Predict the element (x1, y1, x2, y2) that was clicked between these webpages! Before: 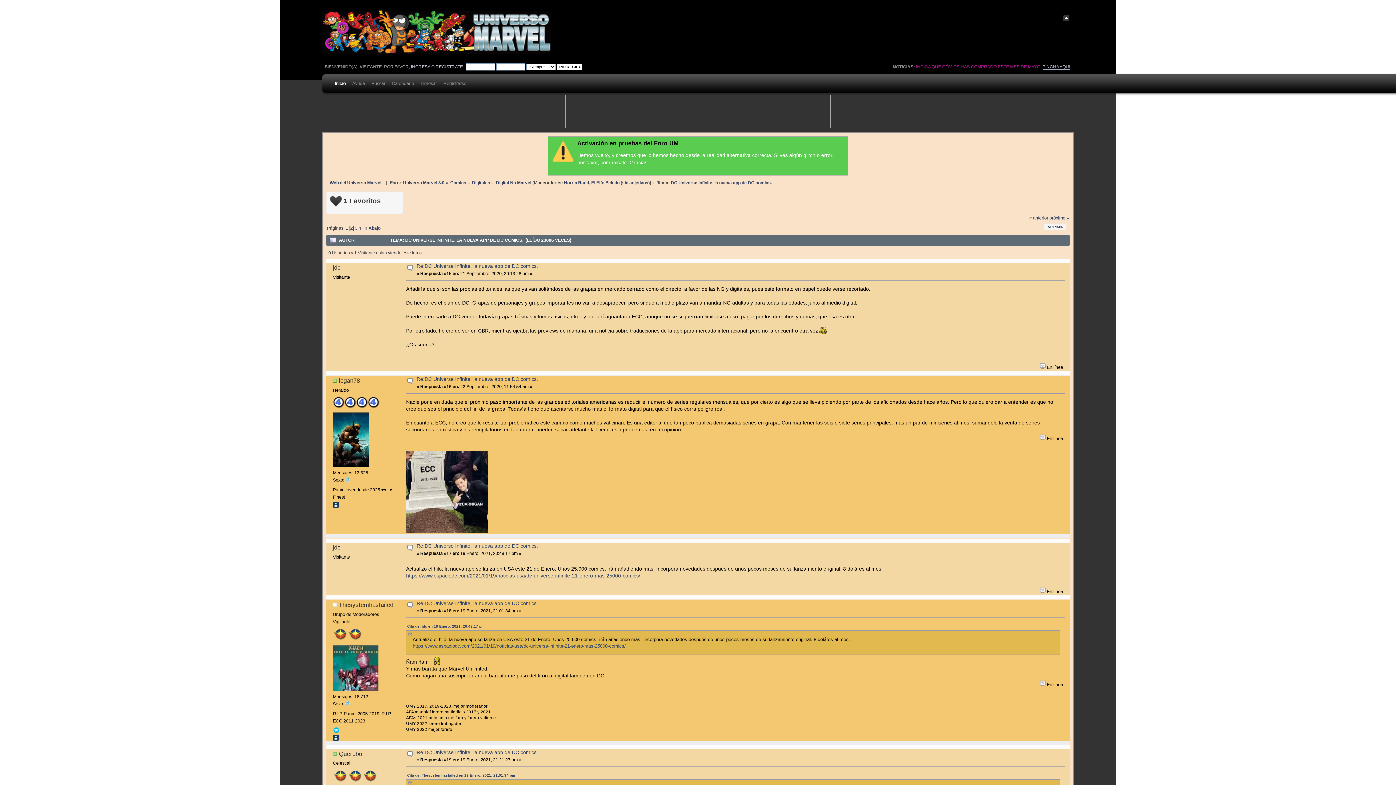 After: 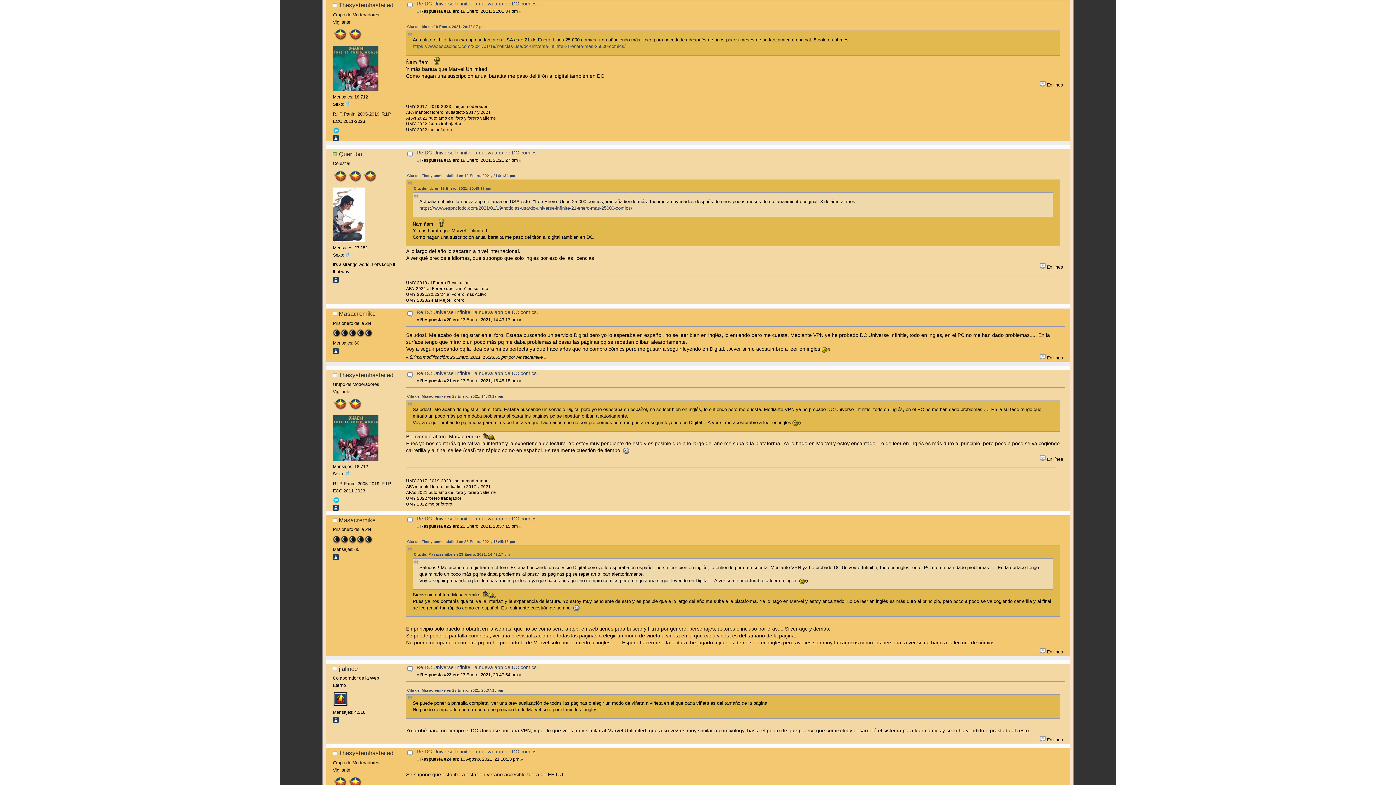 Action: label: Cita de: Thesystemhasfailed en 19 Enero, 2021, 21:01:34 pm bbox: (407, 773, 515, 777)